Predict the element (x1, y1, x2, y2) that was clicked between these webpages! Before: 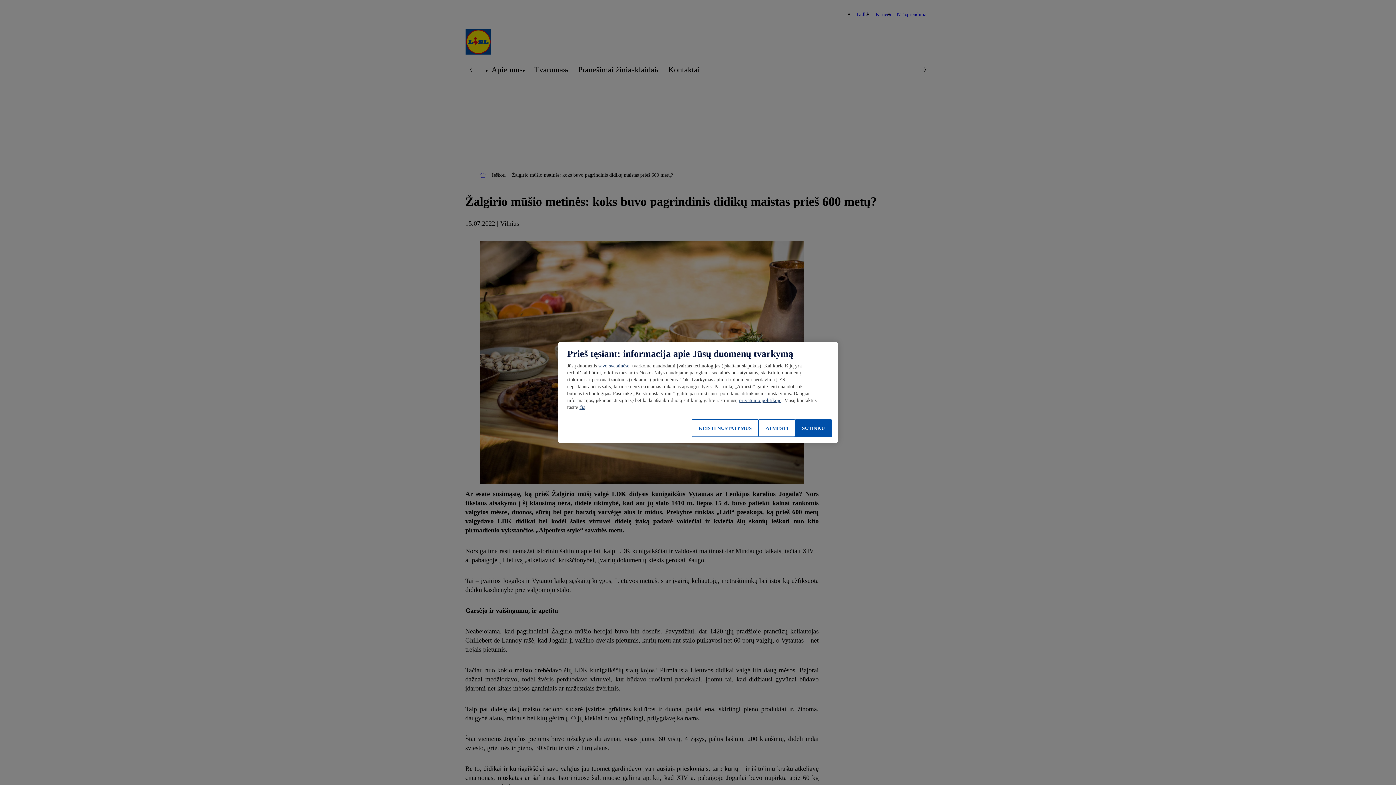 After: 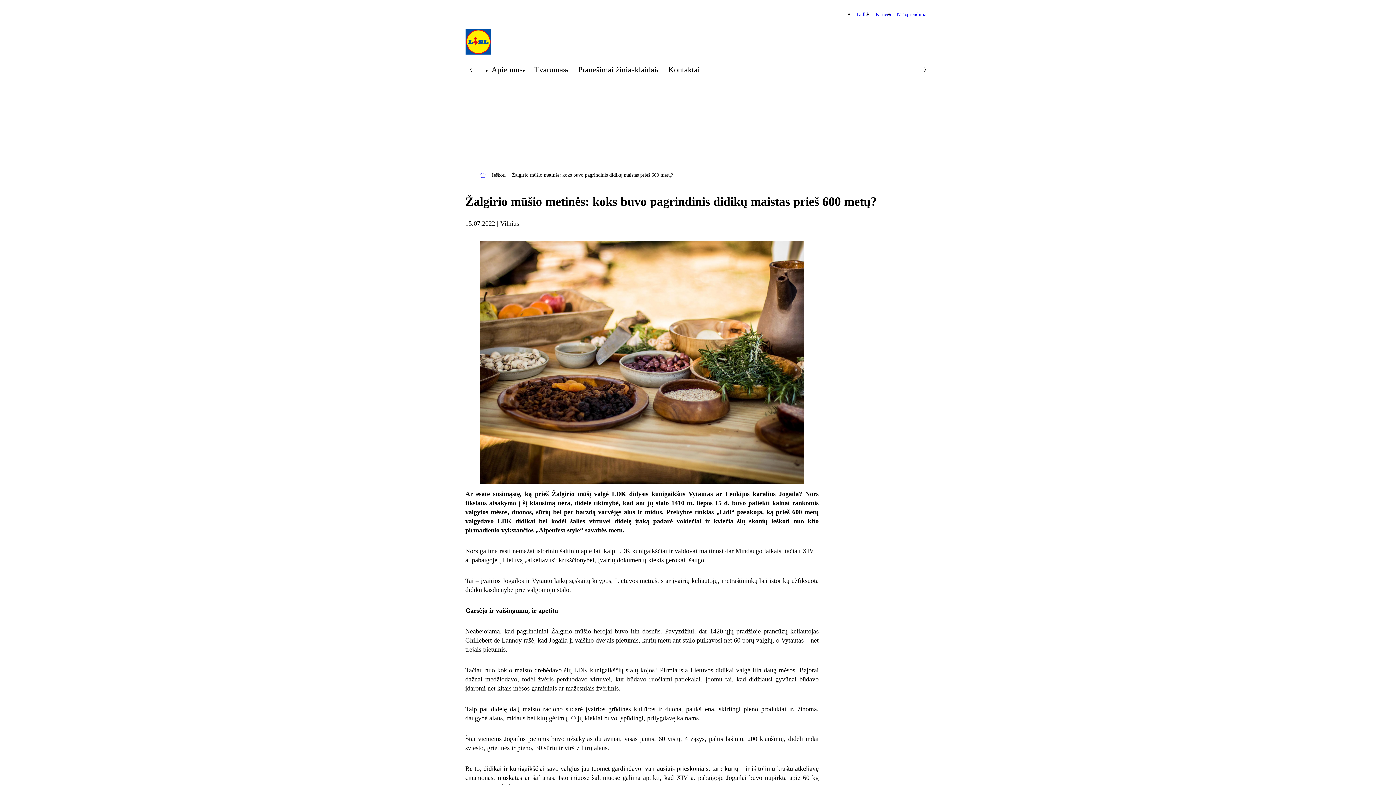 Action: bbox: (758, 419, 795, 437) label: ATMESTI